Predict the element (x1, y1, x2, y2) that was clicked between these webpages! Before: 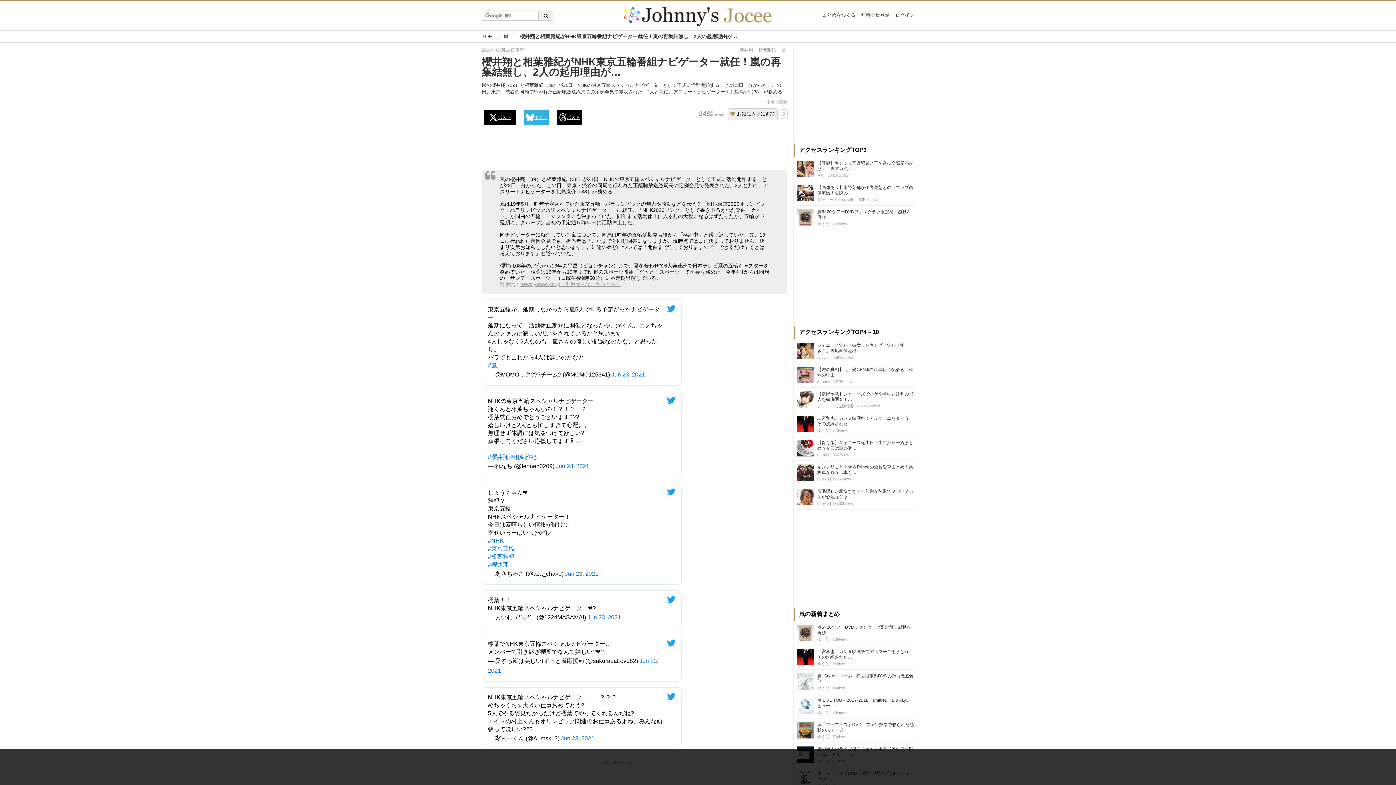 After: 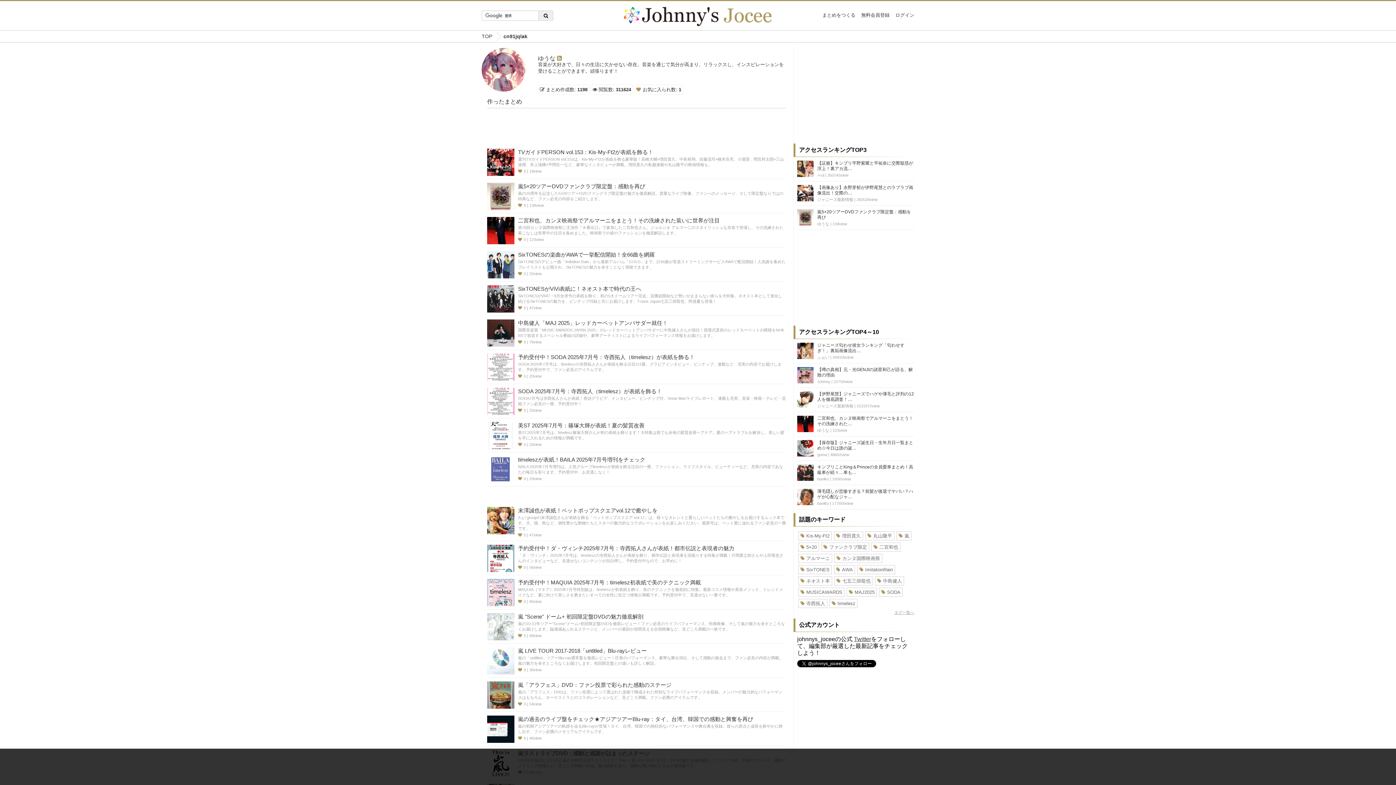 Action: bbox: (817, 686, 829, 690) label: ゆうな